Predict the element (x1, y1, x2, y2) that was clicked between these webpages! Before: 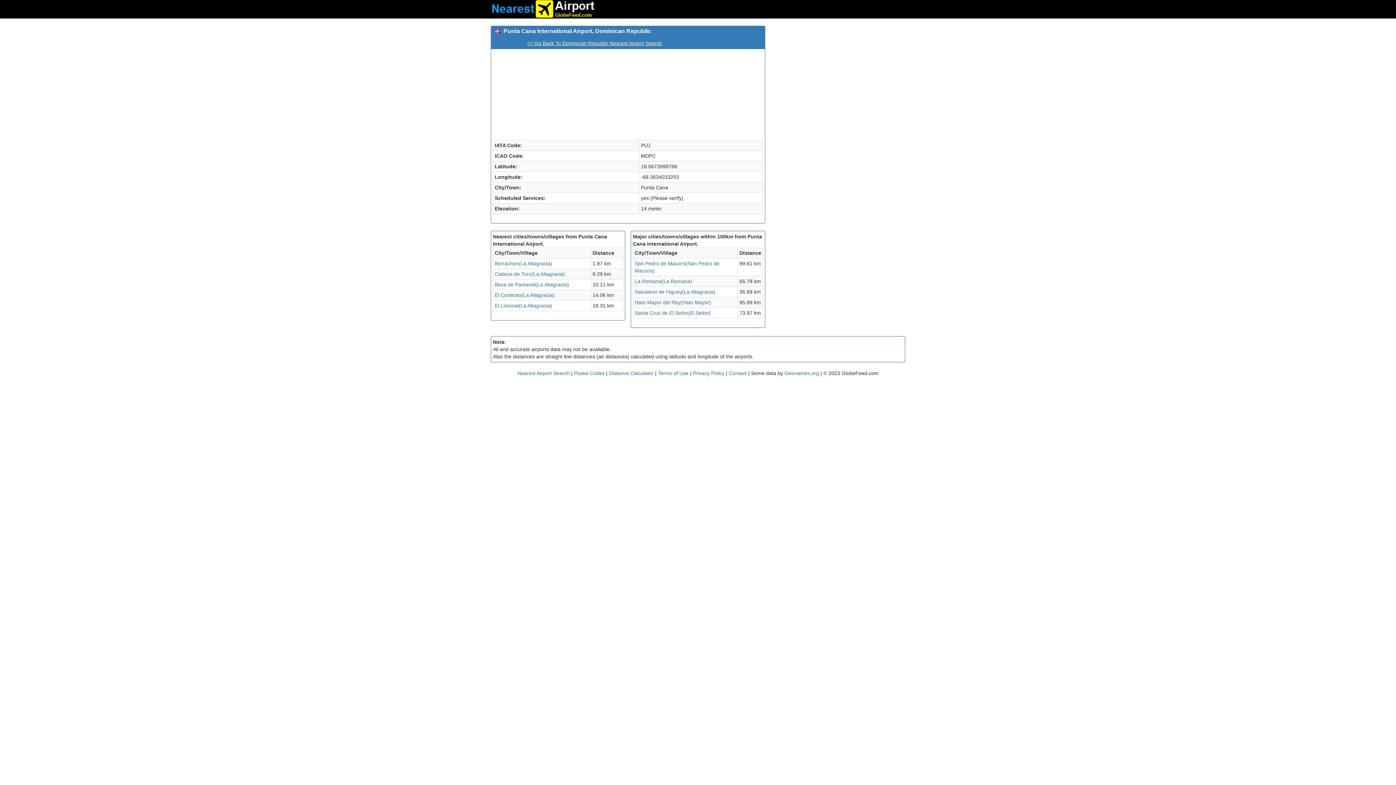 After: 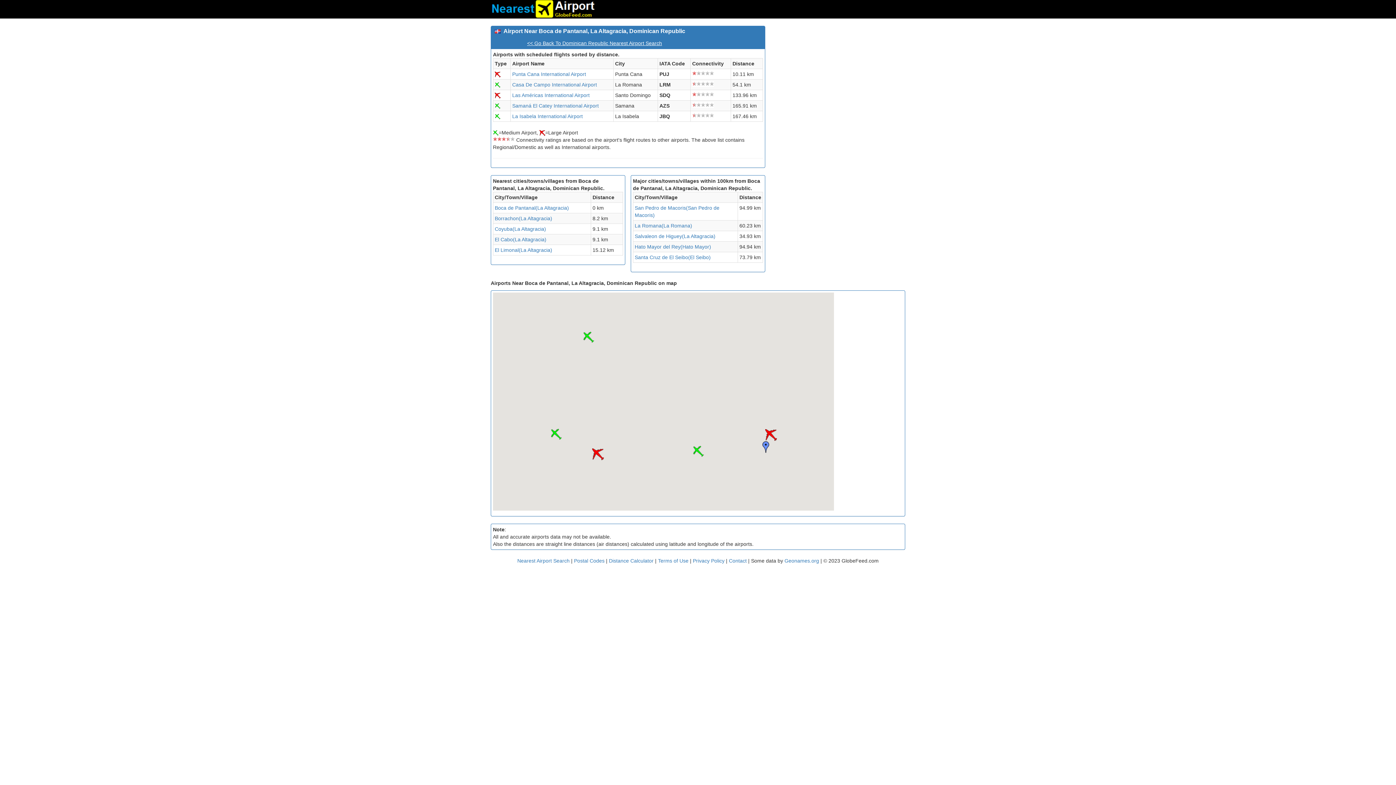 Action: label: Boca de Pantanal(La Altagracia) bbox: (494, 281, 569, 287)